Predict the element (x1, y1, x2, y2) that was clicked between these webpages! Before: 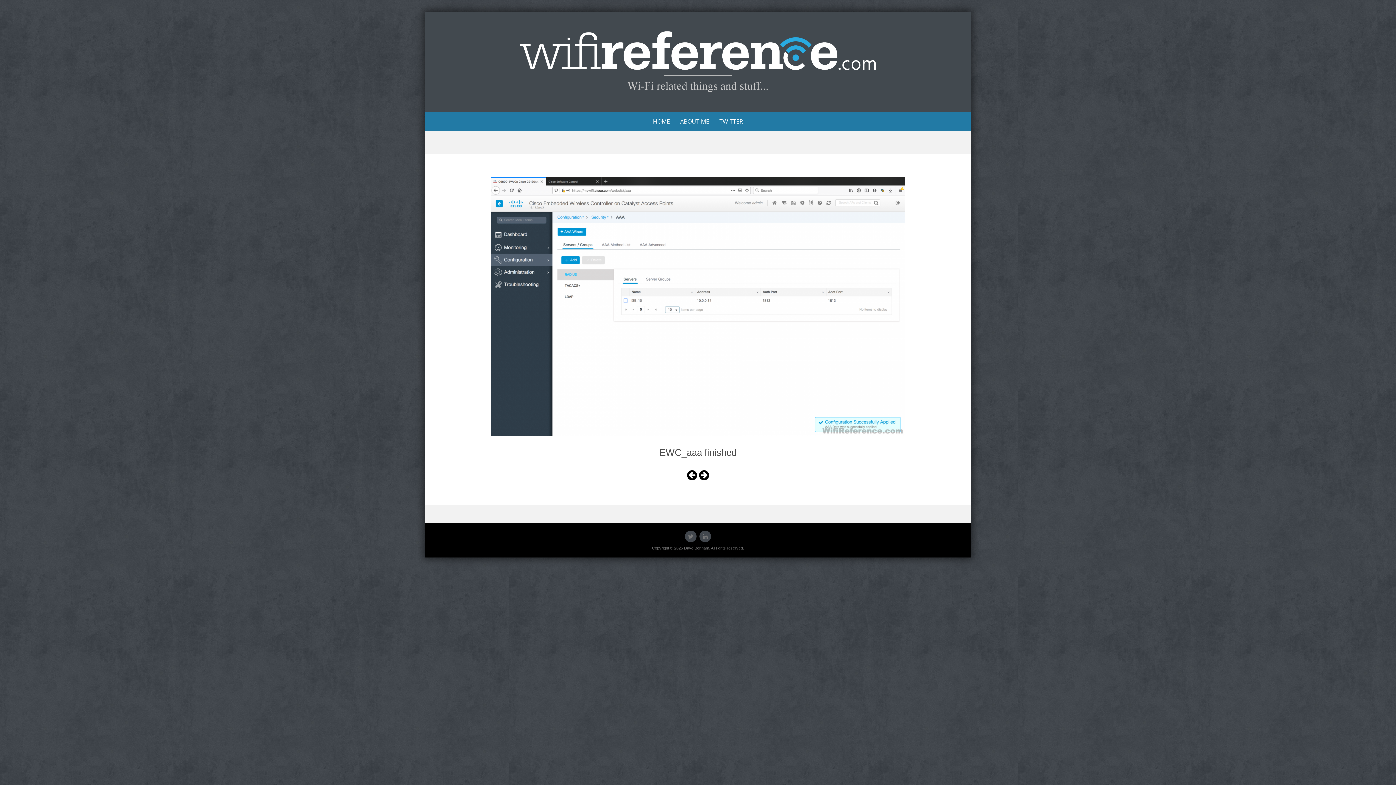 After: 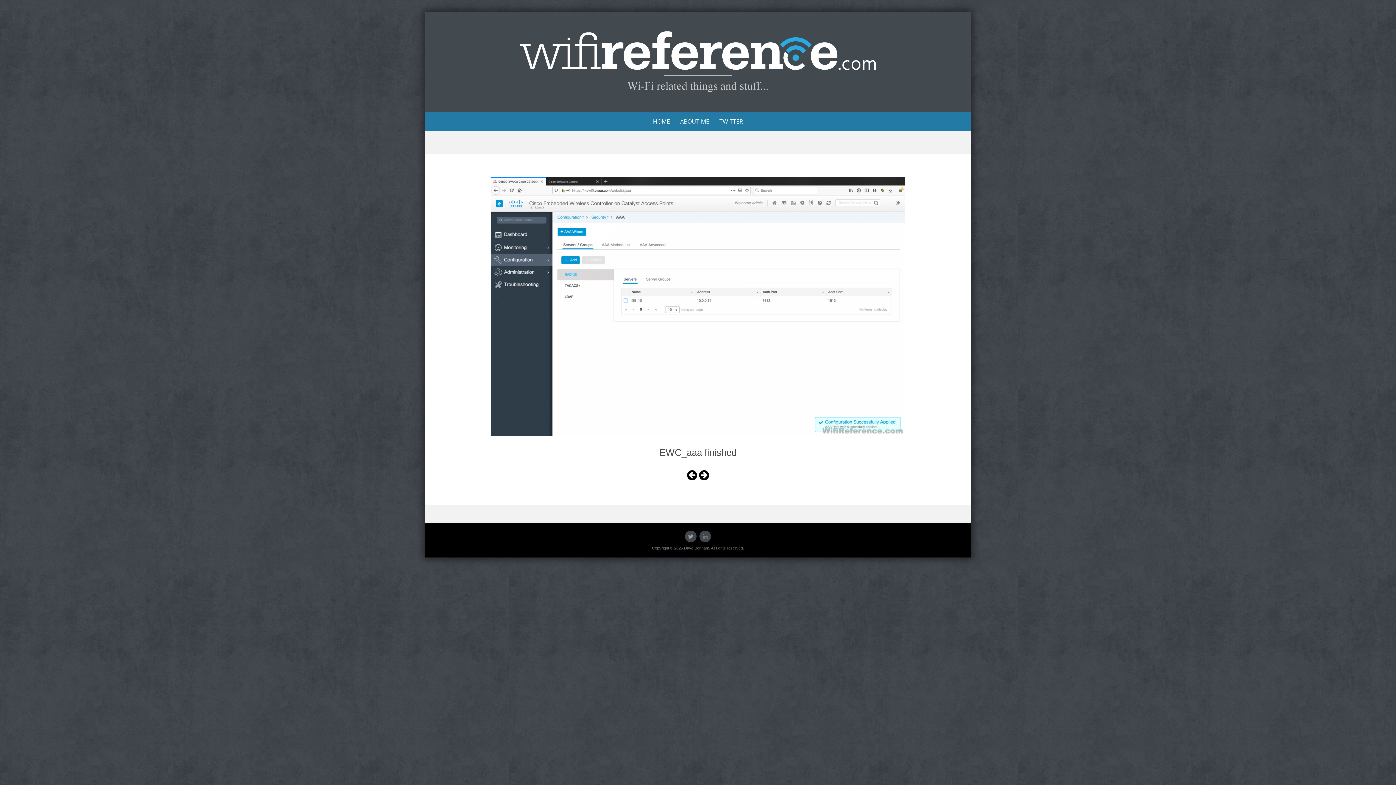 Action: bbox: (685, 530, 696, 542)